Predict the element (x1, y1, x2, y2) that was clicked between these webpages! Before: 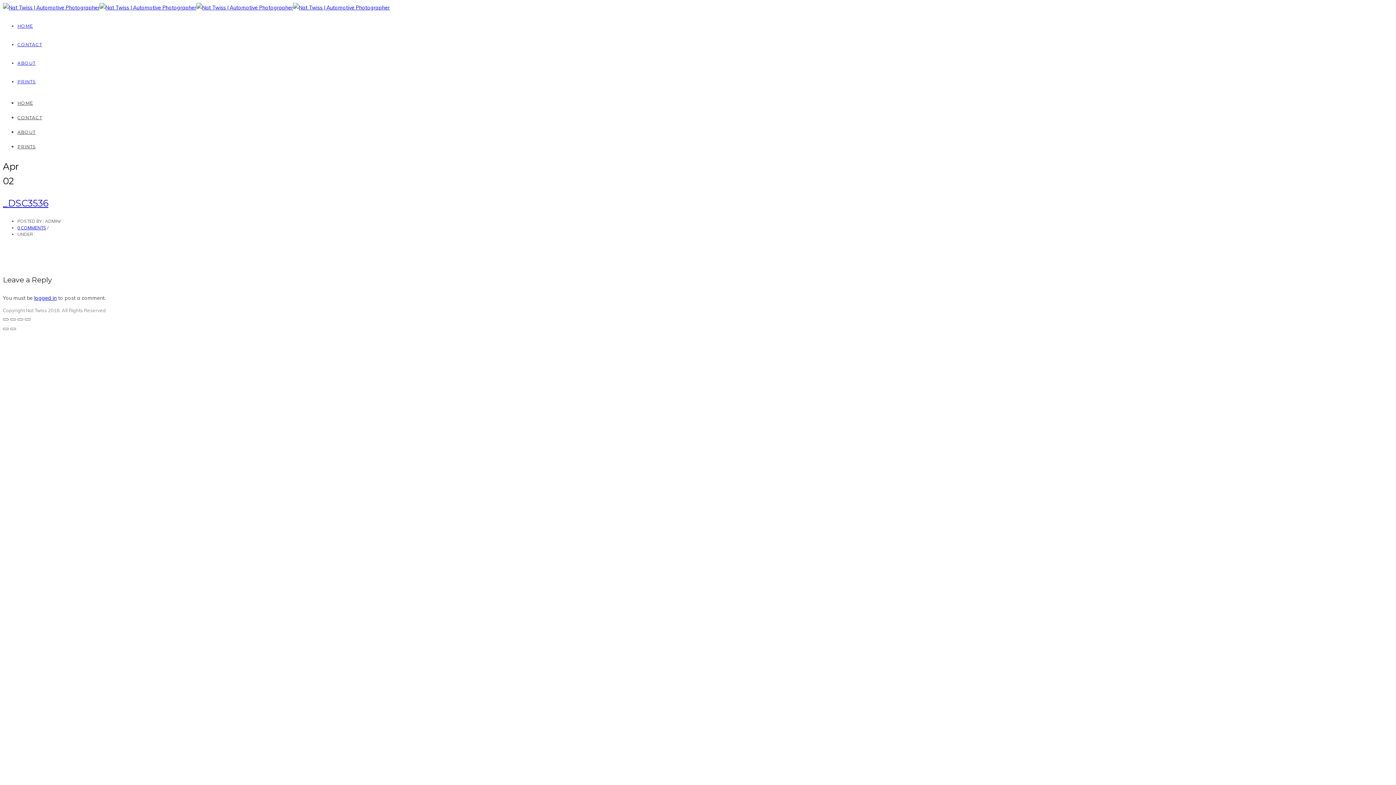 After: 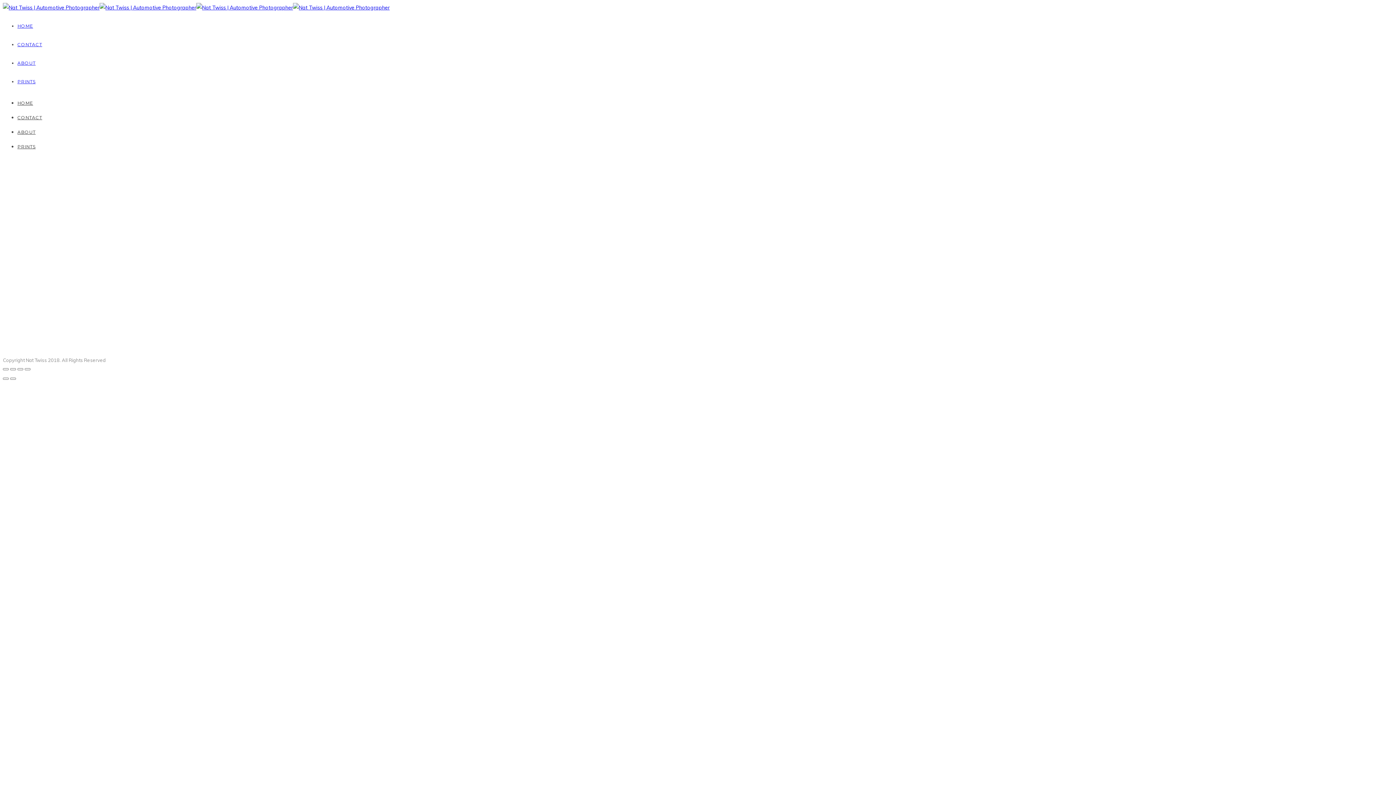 Action: bbox: (2, 4, 389, 10)